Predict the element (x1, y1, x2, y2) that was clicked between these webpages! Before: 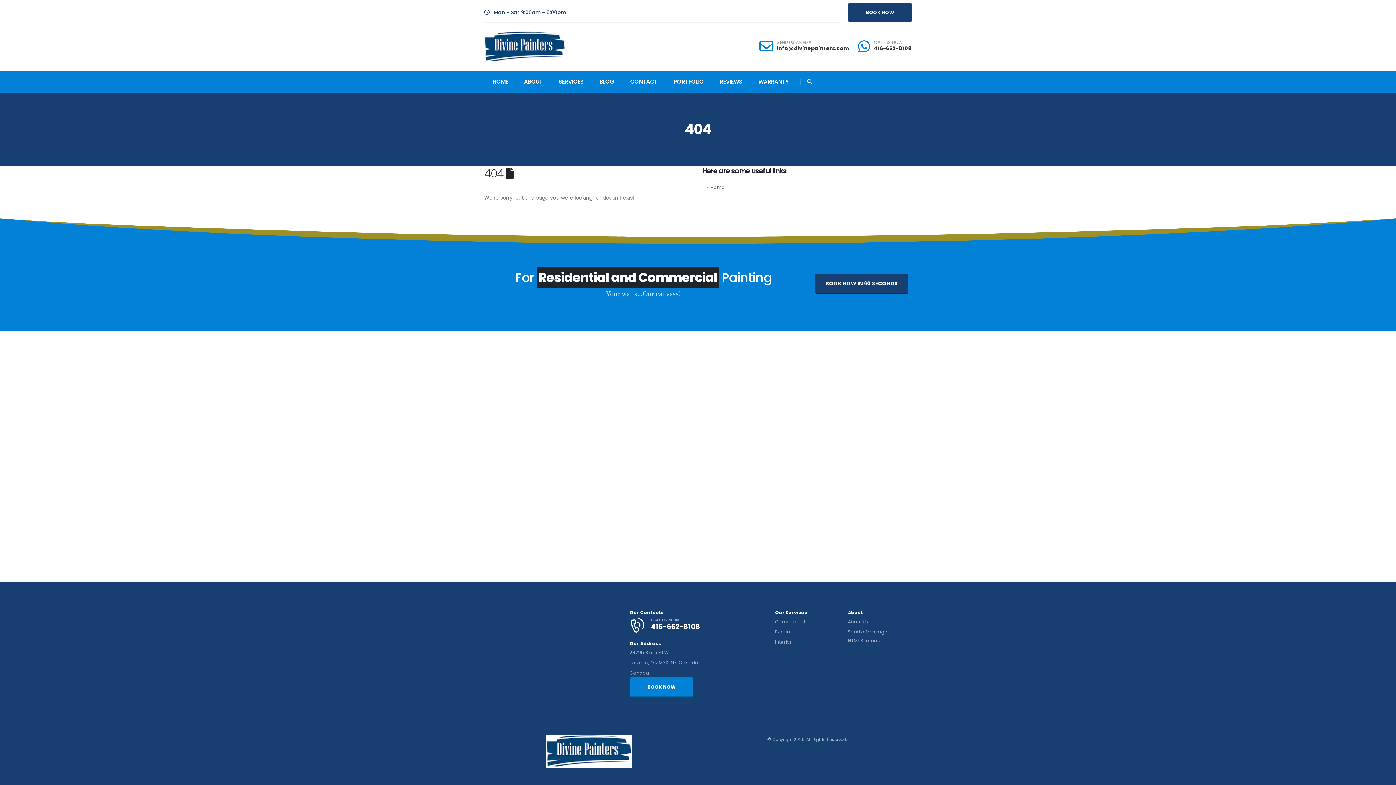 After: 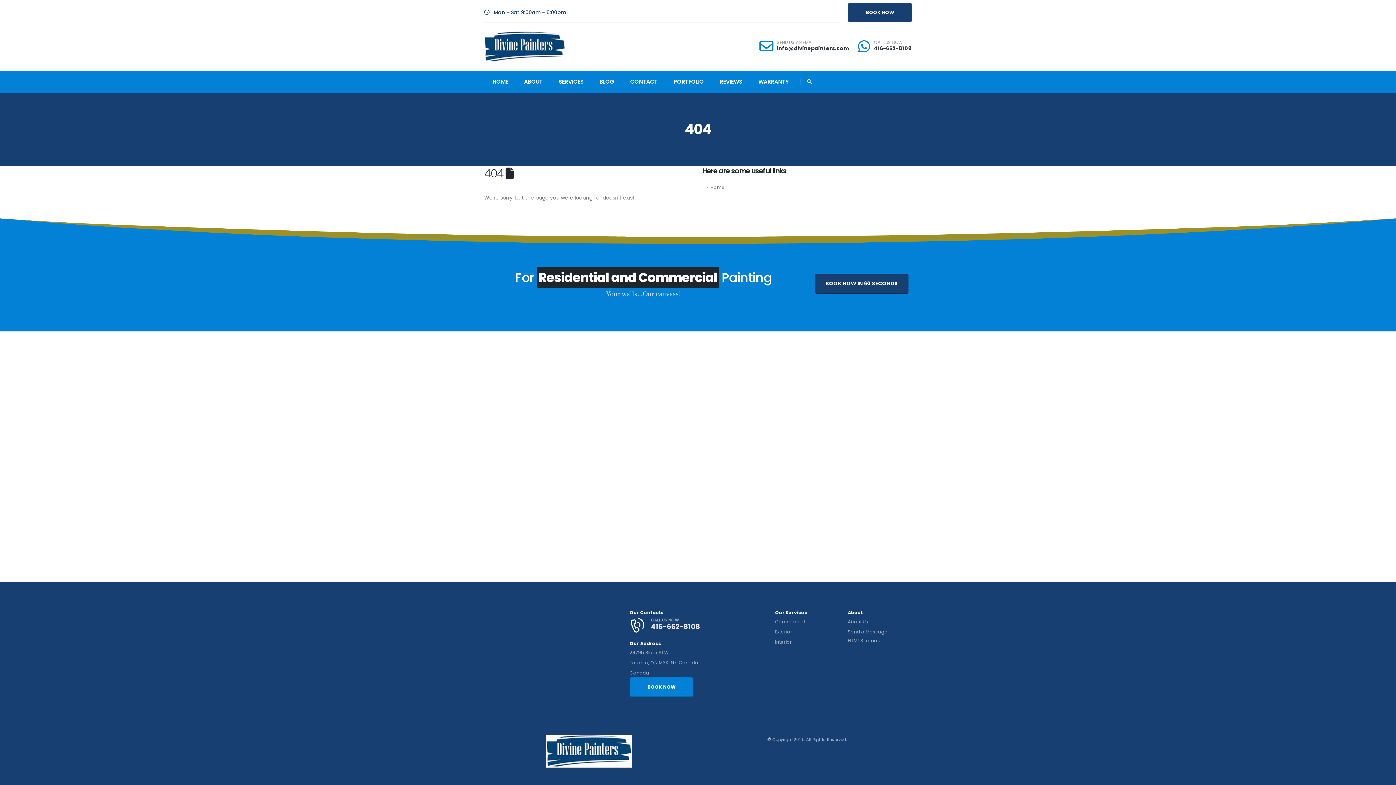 Action: label: 416-662-8108 bbox: (650, 622, 700, 631)